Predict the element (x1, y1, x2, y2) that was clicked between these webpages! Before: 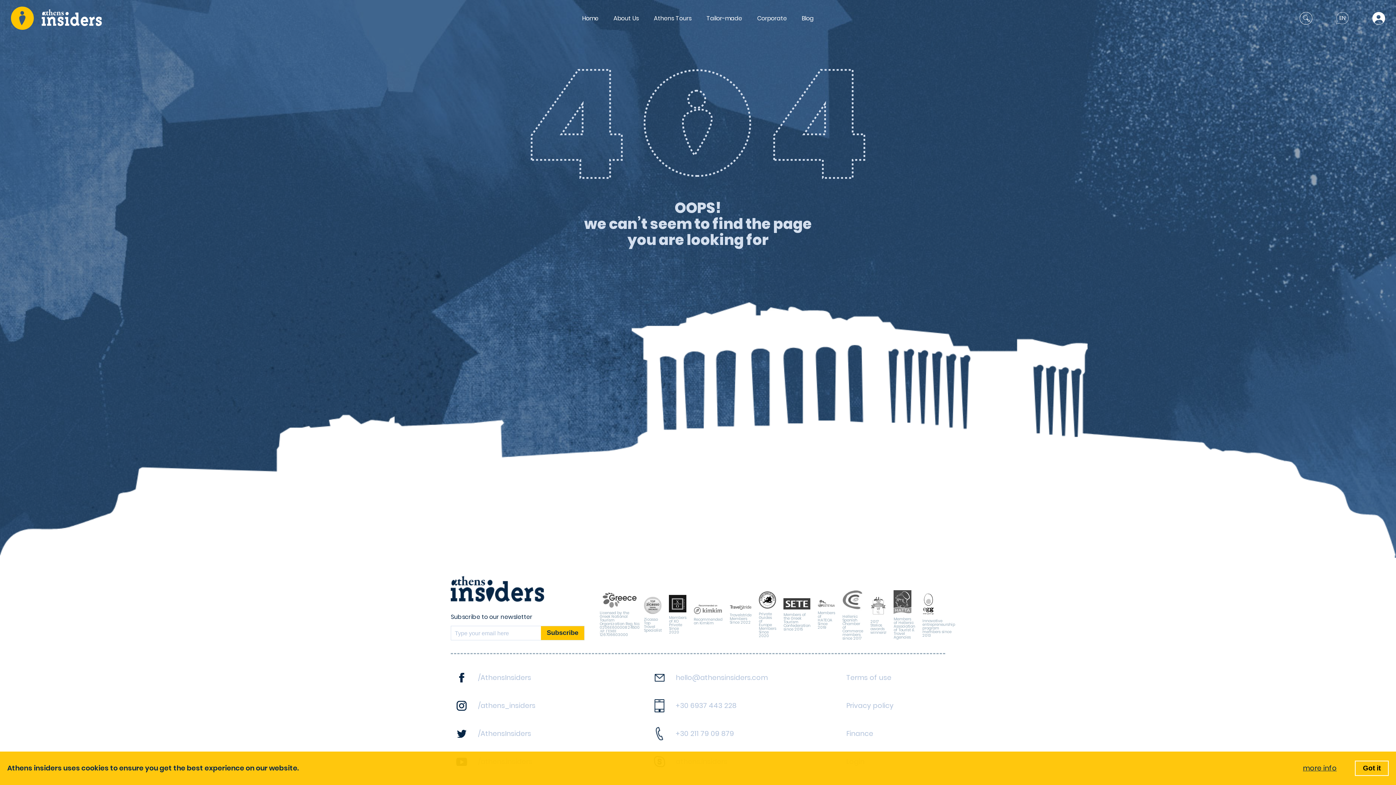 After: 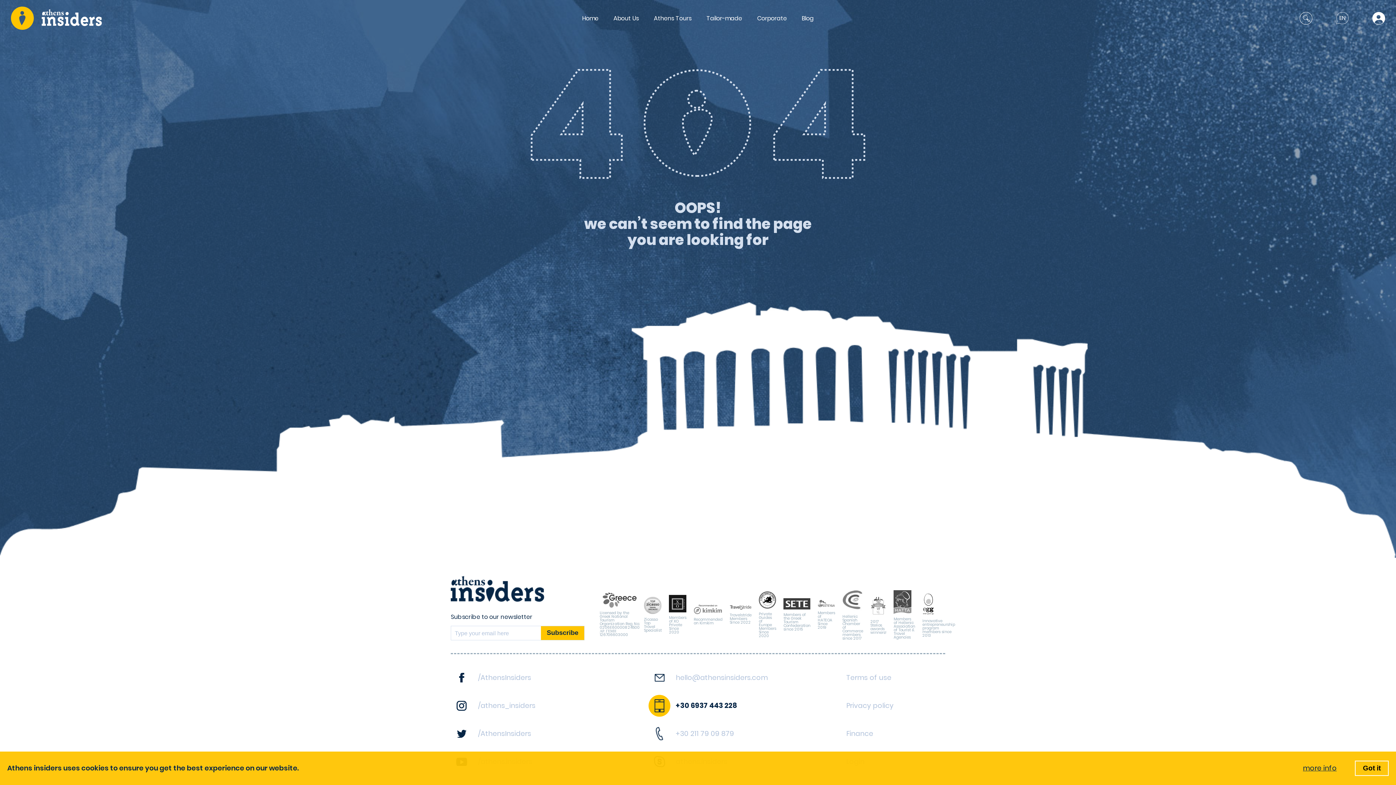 Action: label: +30 6937 443 228 bbox: (648, 695, 736, 717)